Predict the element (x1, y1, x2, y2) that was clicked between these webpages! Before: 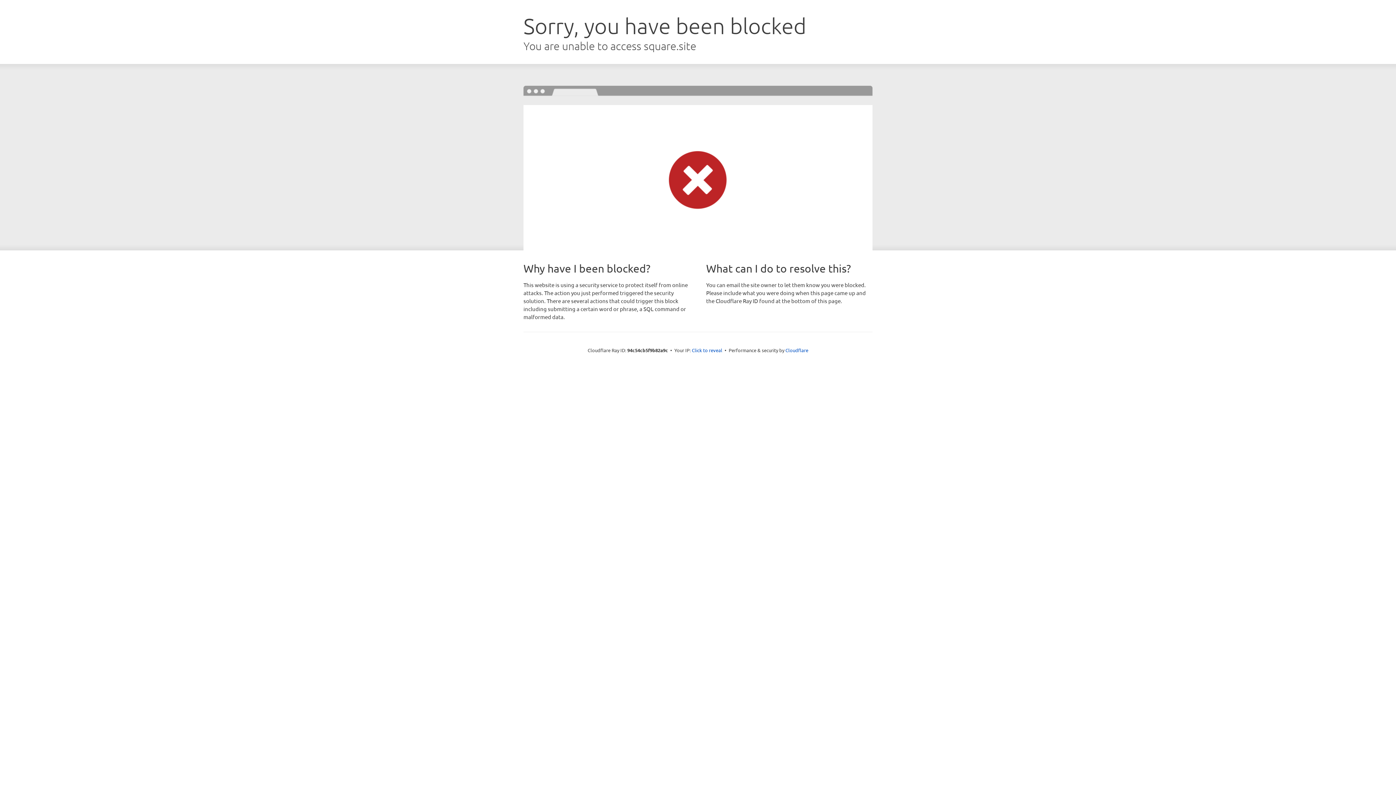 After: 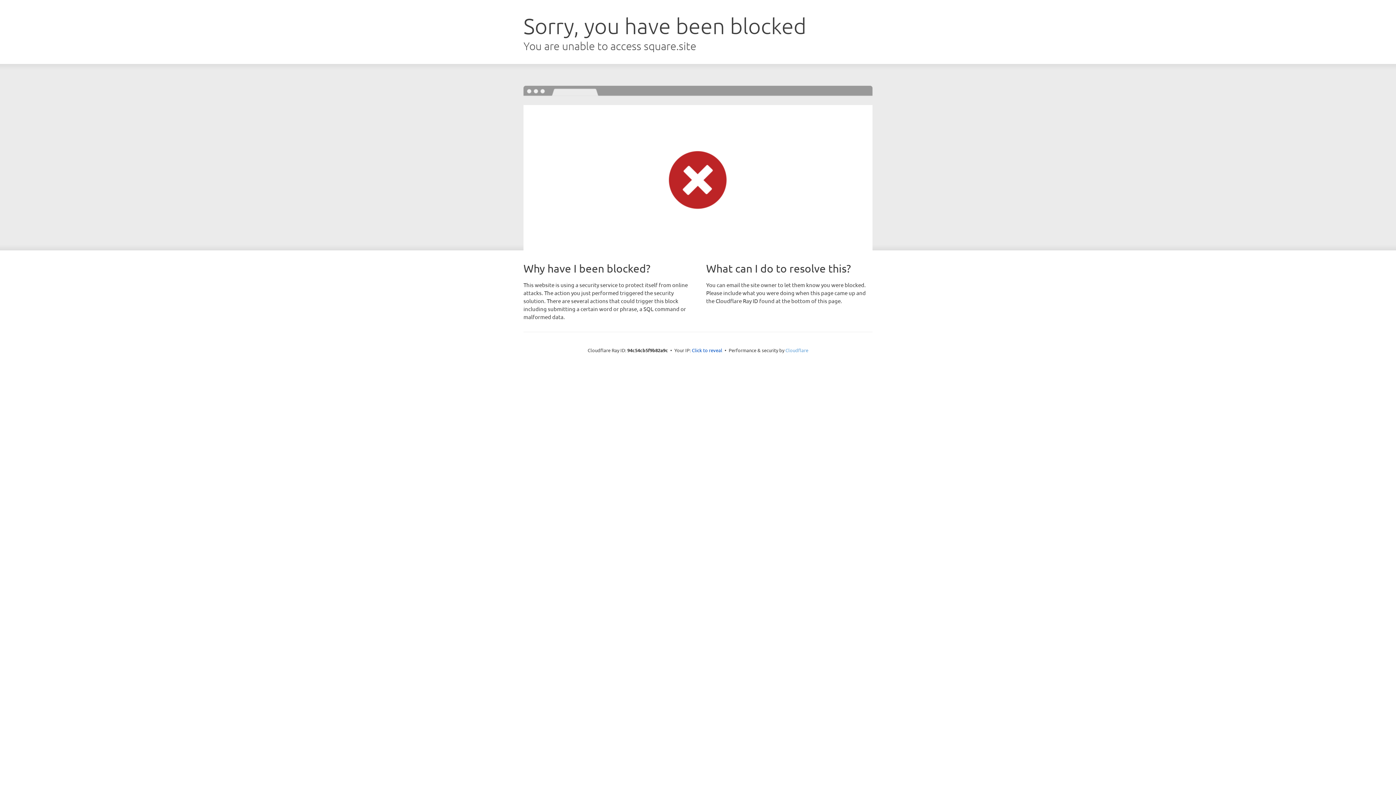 Action: bbox: (785, 347, 808, 353) label: Cloudflare